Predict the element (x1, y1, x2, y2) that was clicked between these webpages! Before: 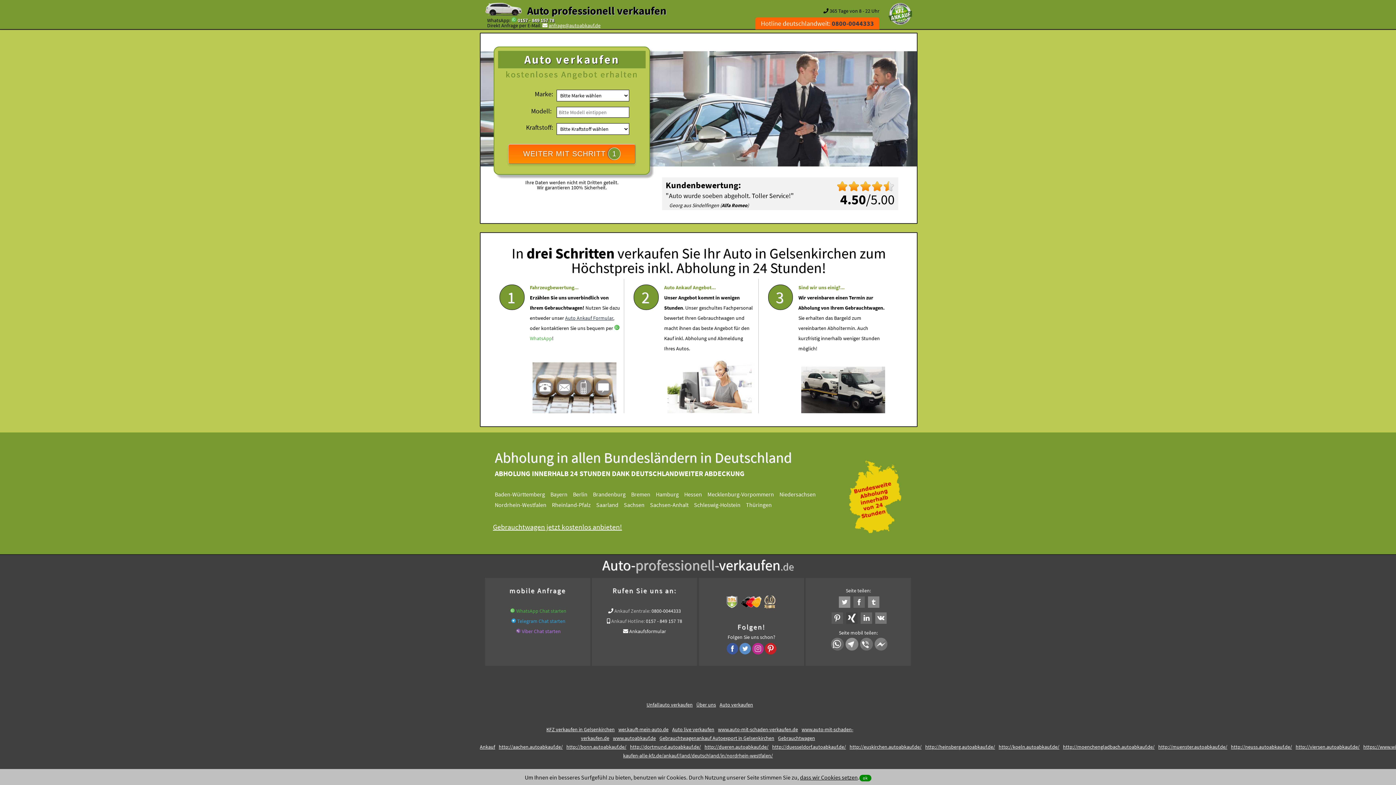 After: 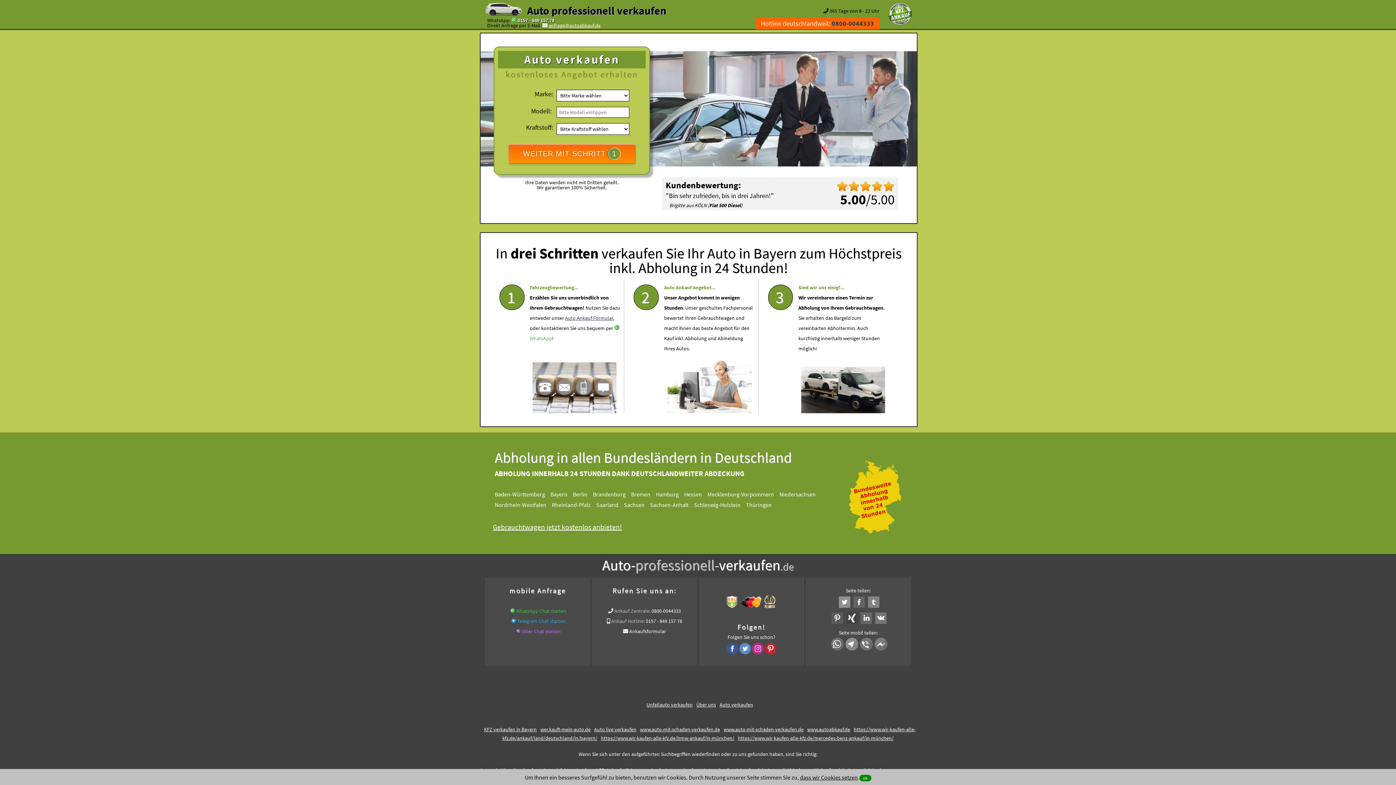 Action: label: Bayern bbox: (550, 490, 567, 498)